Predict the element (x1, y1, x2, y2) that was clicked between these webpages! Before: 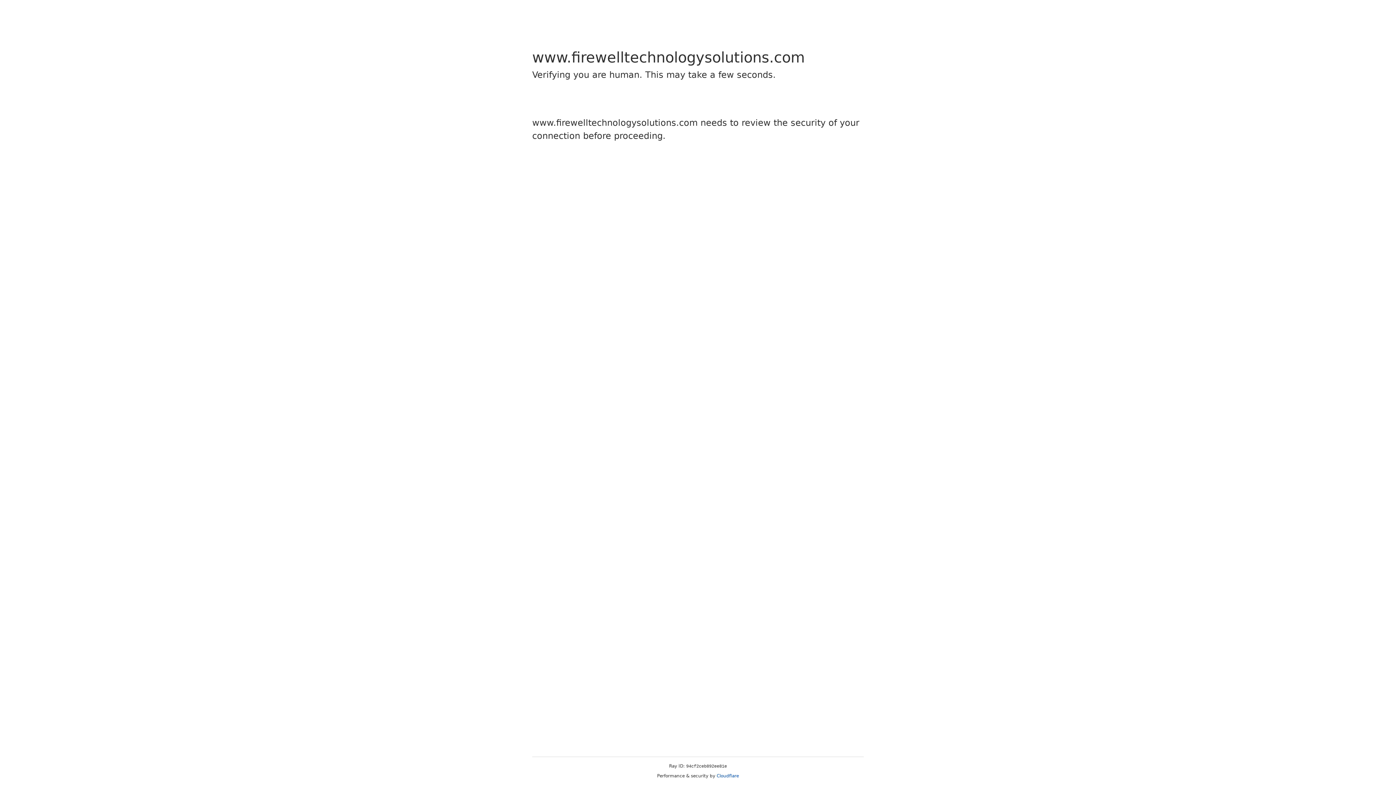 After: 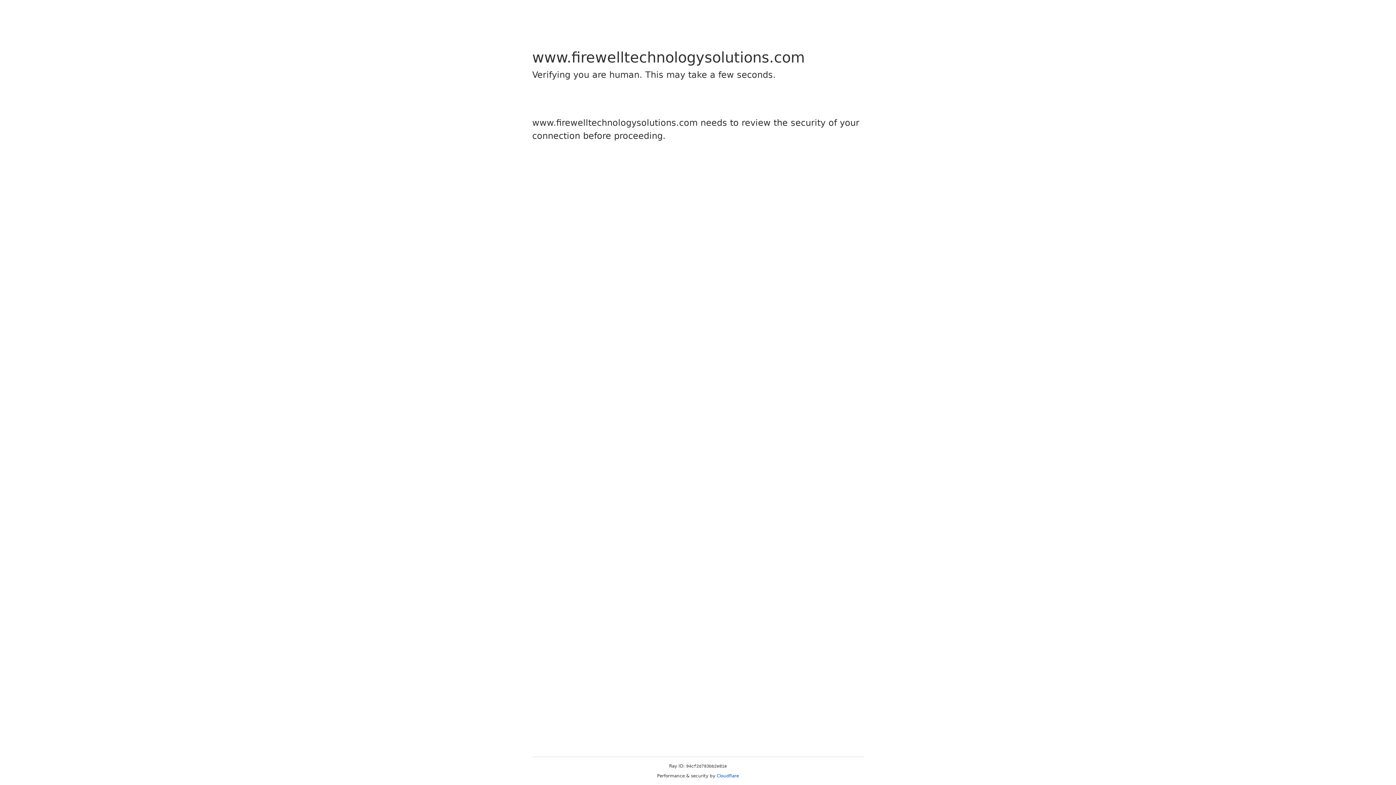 Action: label: Cloudflare bbox: (716, 773, 739, 778)